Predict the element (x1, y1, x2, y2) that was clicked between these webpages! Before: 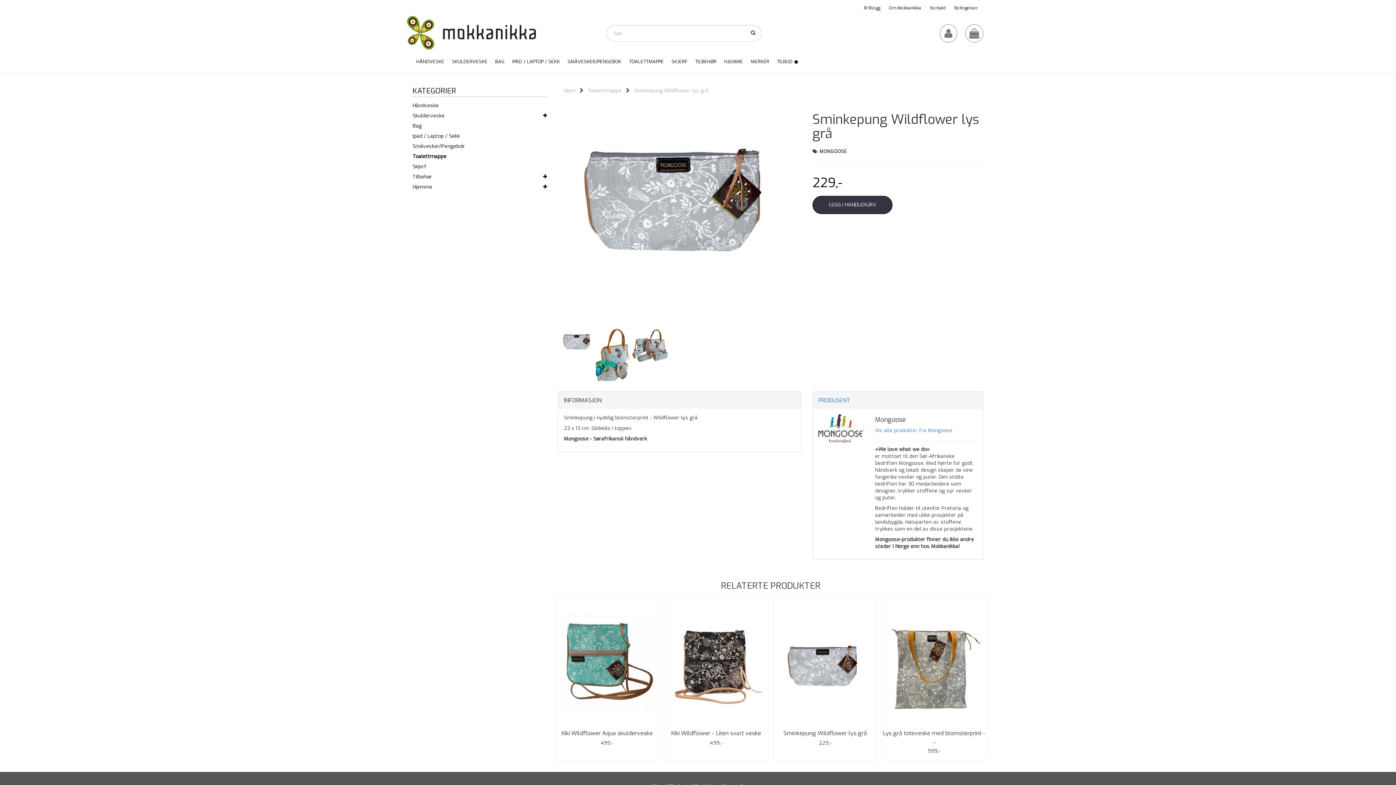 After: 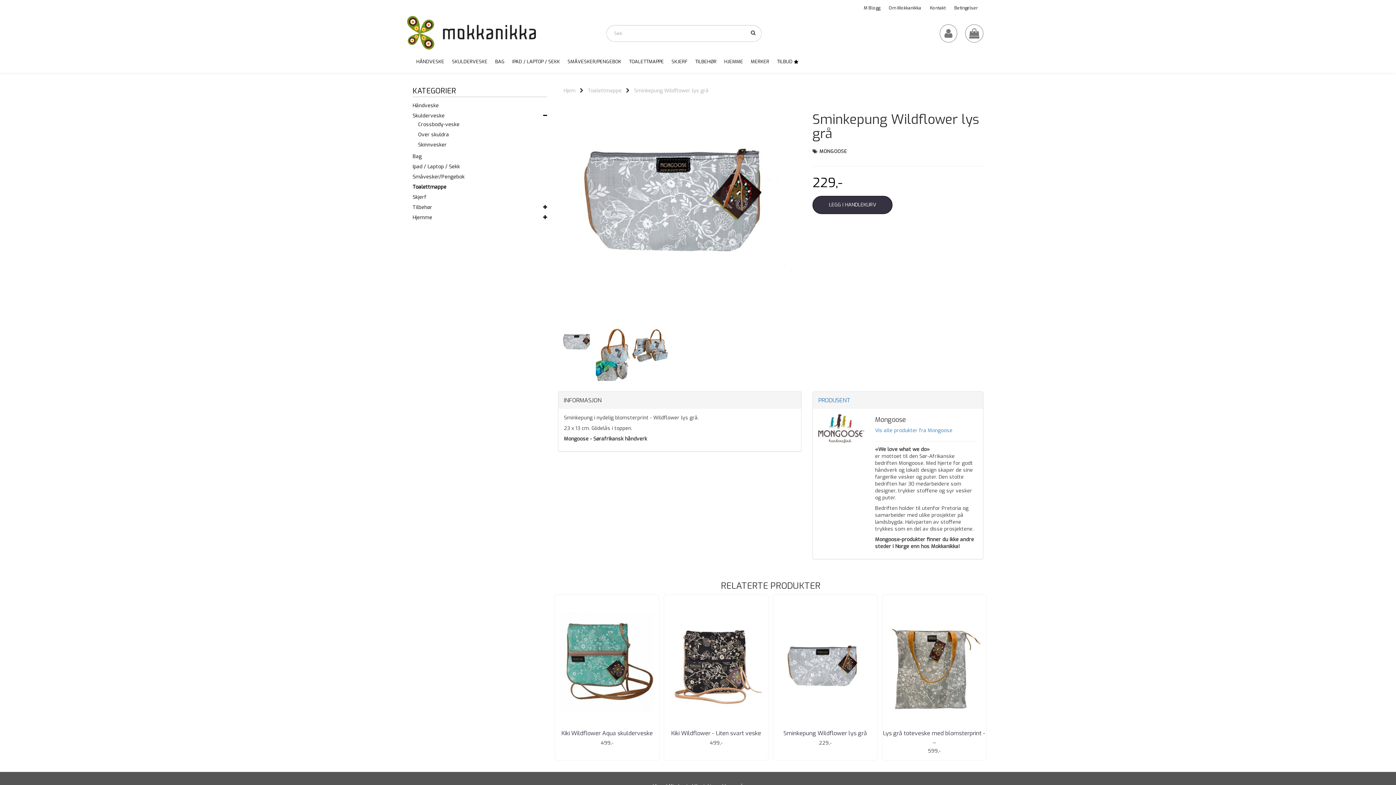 Action: bbox: (543, 112, 547, 119)